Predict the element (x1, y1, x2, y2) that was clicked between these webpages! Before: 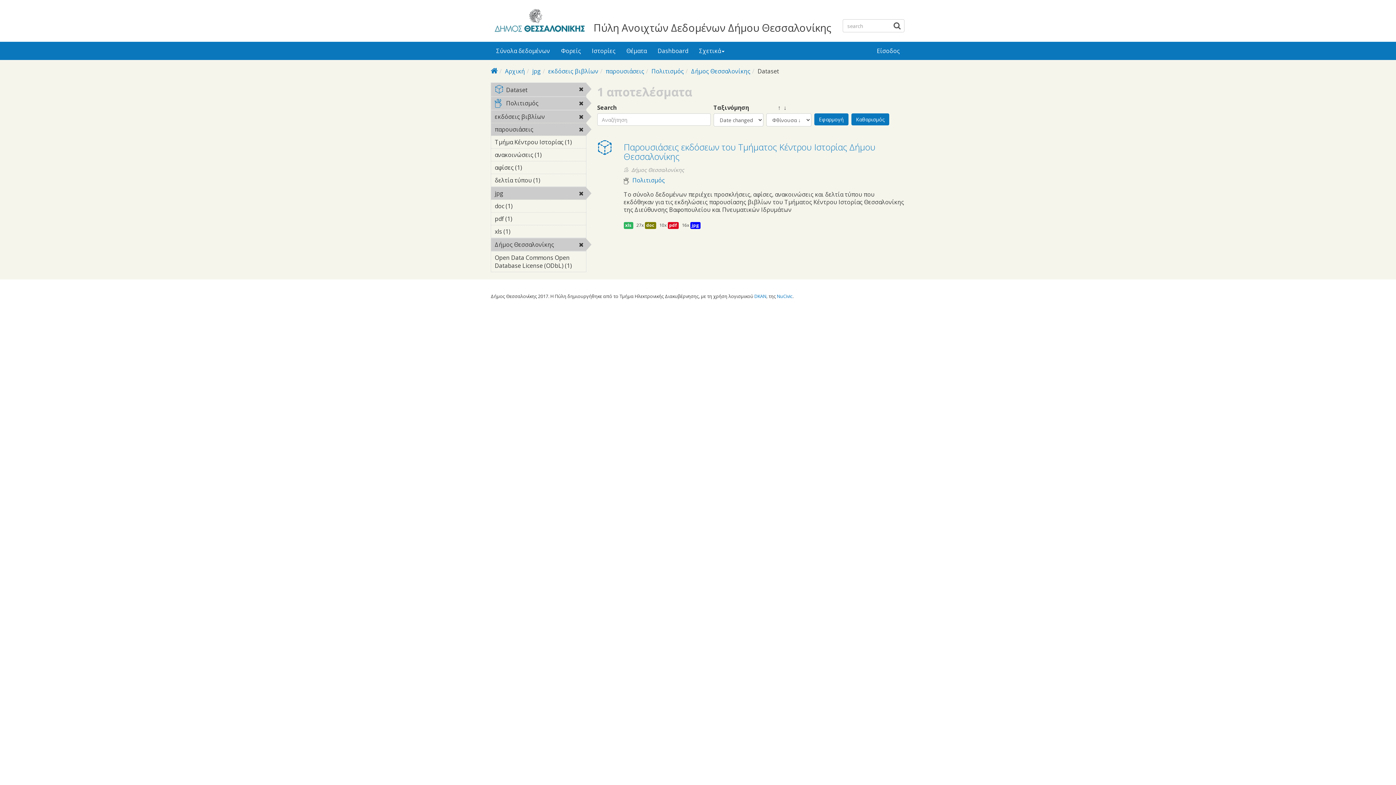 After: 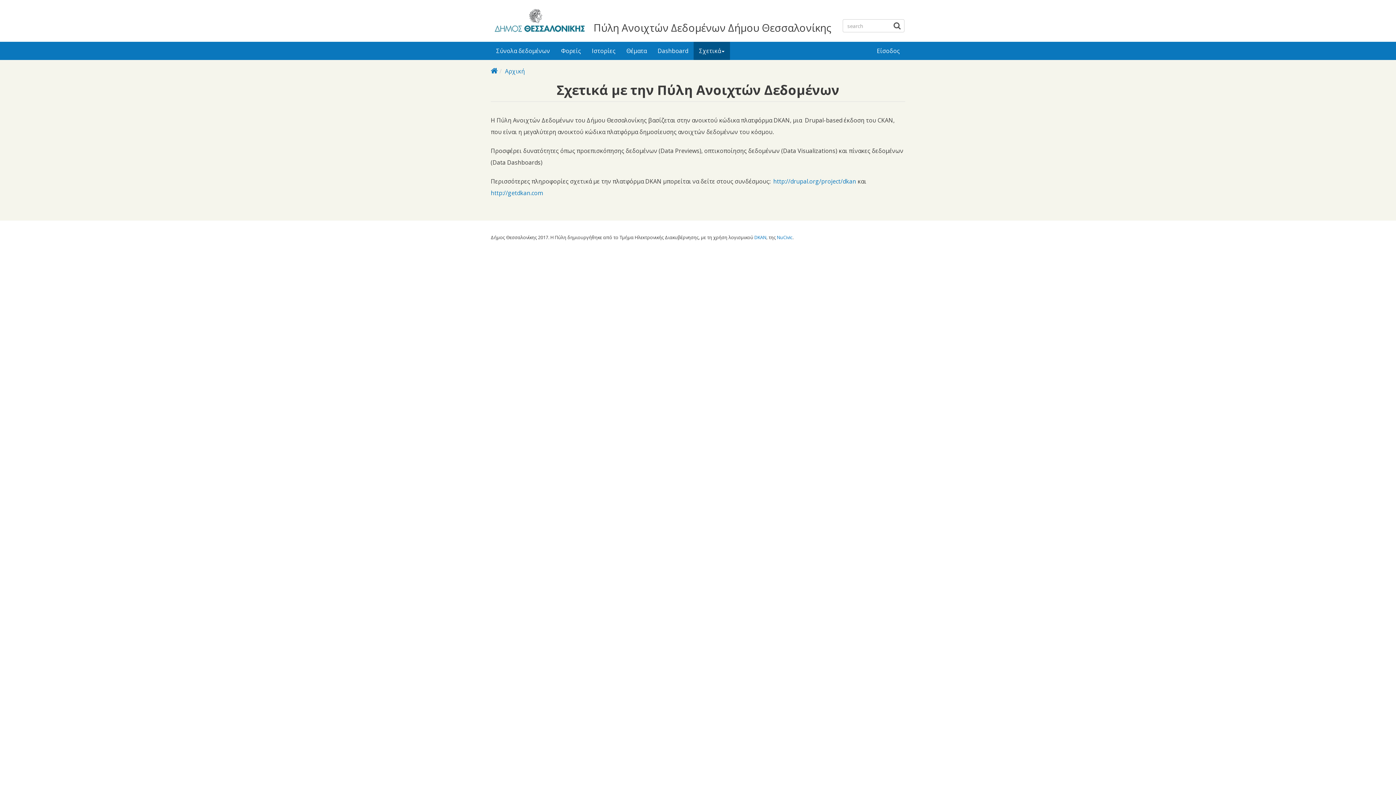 Action: bbox: (693, 41, 730, 60) label: Σχετικά